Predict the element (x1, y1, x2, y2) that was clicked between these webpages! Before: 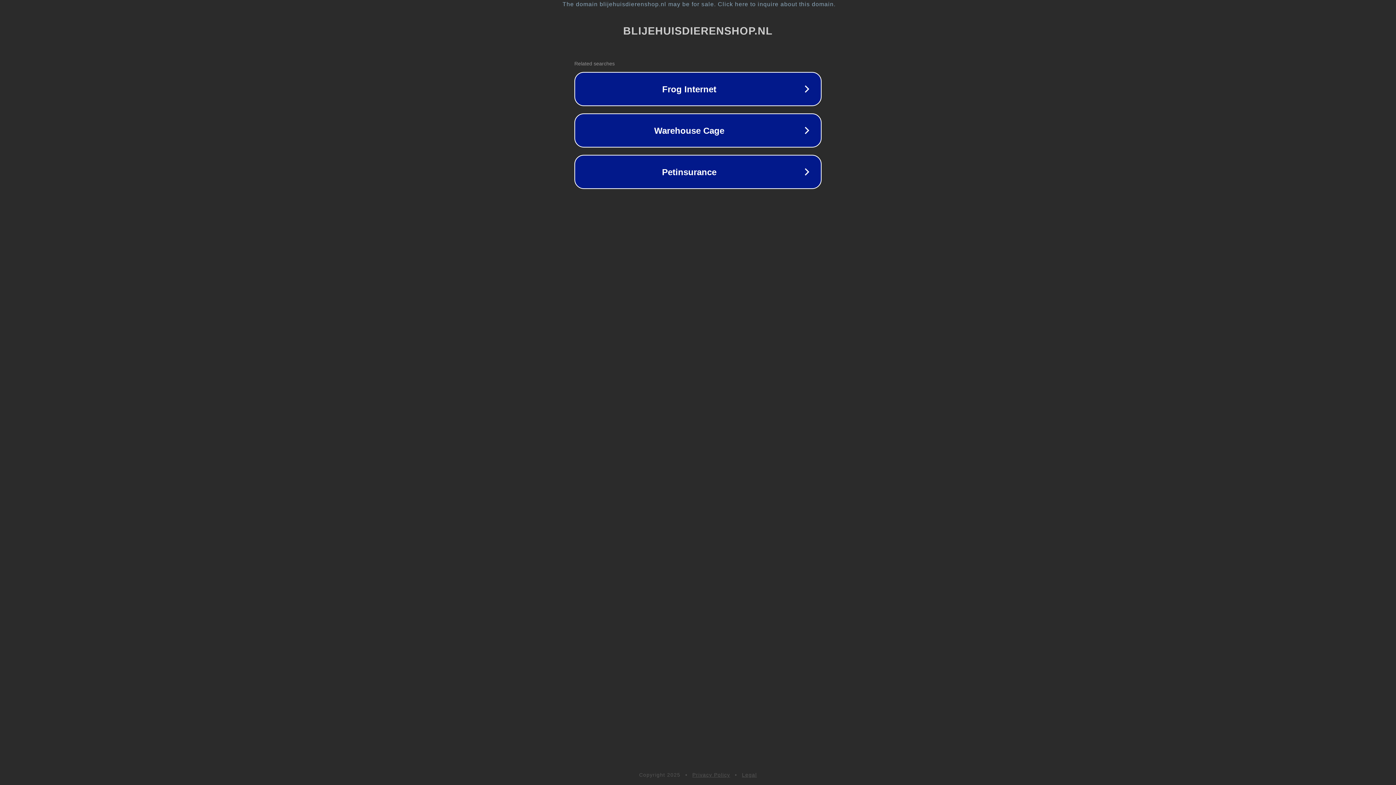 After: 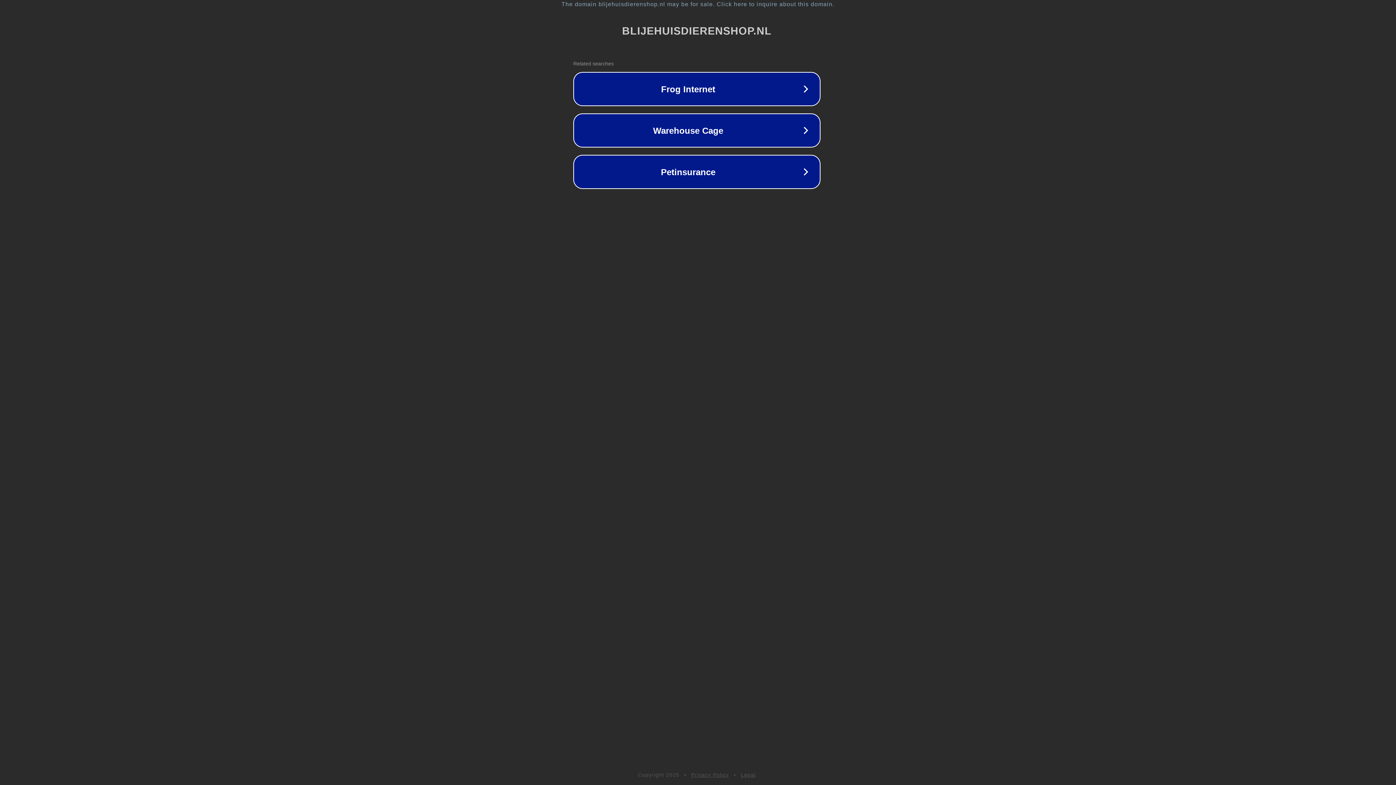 Action: label: The domain blijehuisdierenshop.nl may be for sale. Click here to inquire about this domain. bbox: (1, 1, 1397, 7)